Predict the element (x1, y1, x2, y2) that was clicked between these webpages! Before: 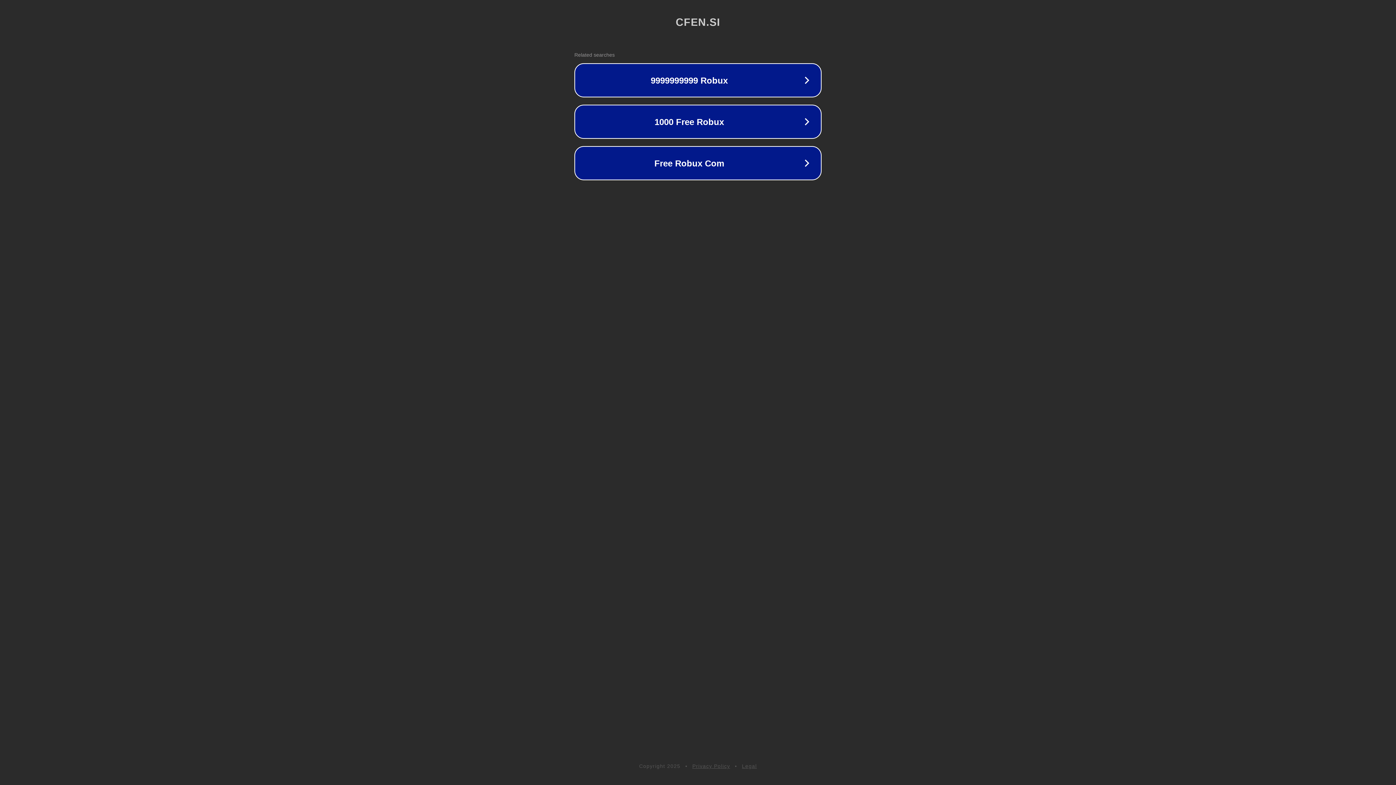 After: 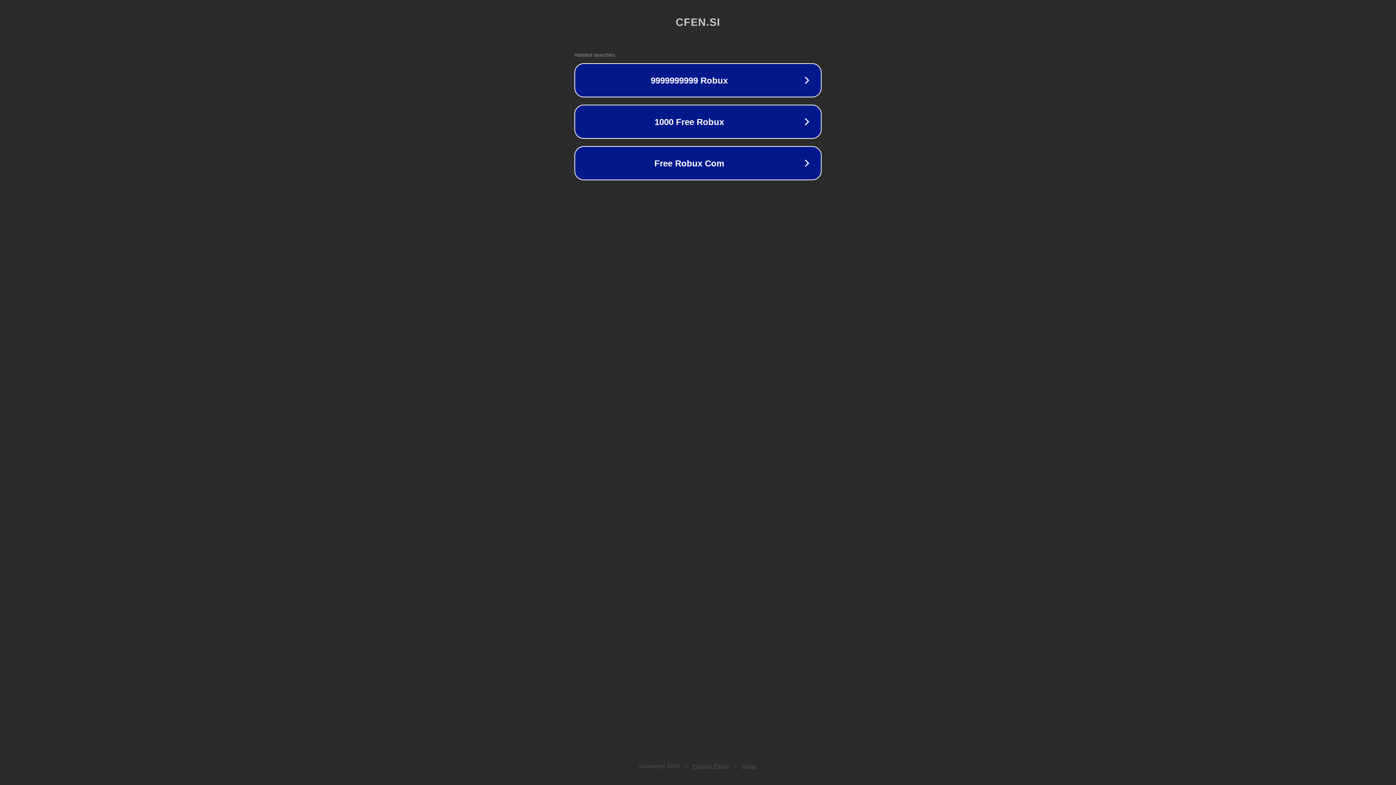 Action: bbox: (742, 763, 757, 769) label: Legal